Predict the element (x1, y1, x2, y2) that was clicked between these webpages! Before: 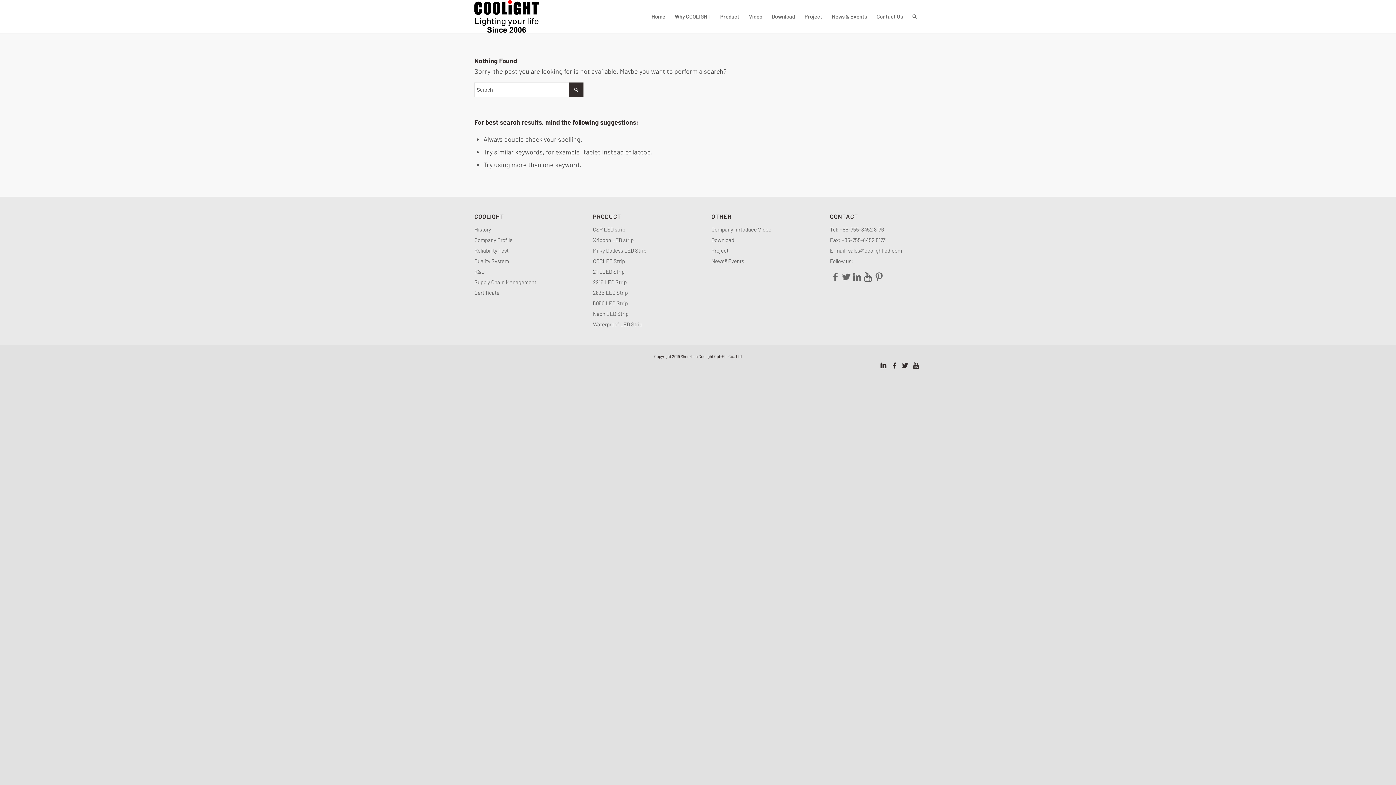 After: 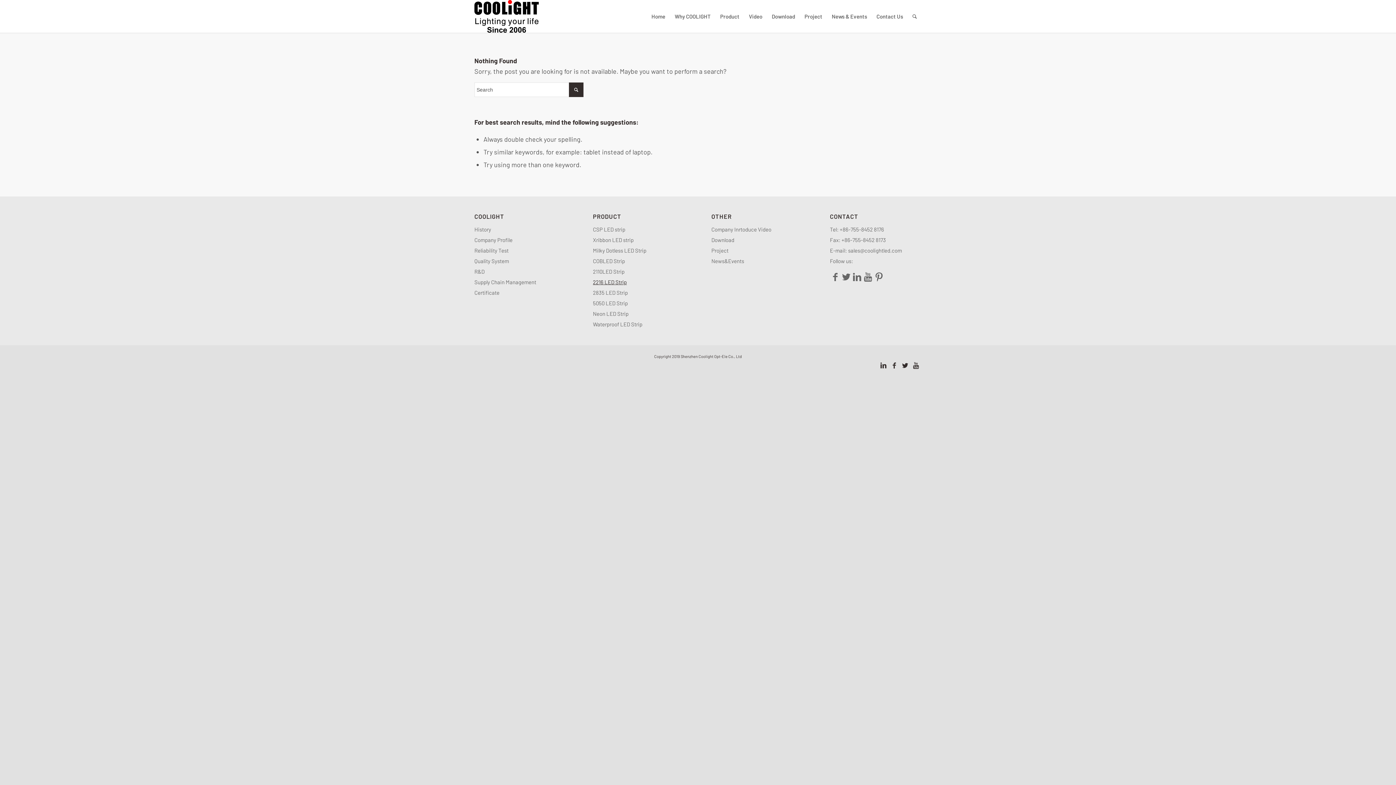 Action: label: 2216 LED Strip bbox: (593, 278, 626, 285)